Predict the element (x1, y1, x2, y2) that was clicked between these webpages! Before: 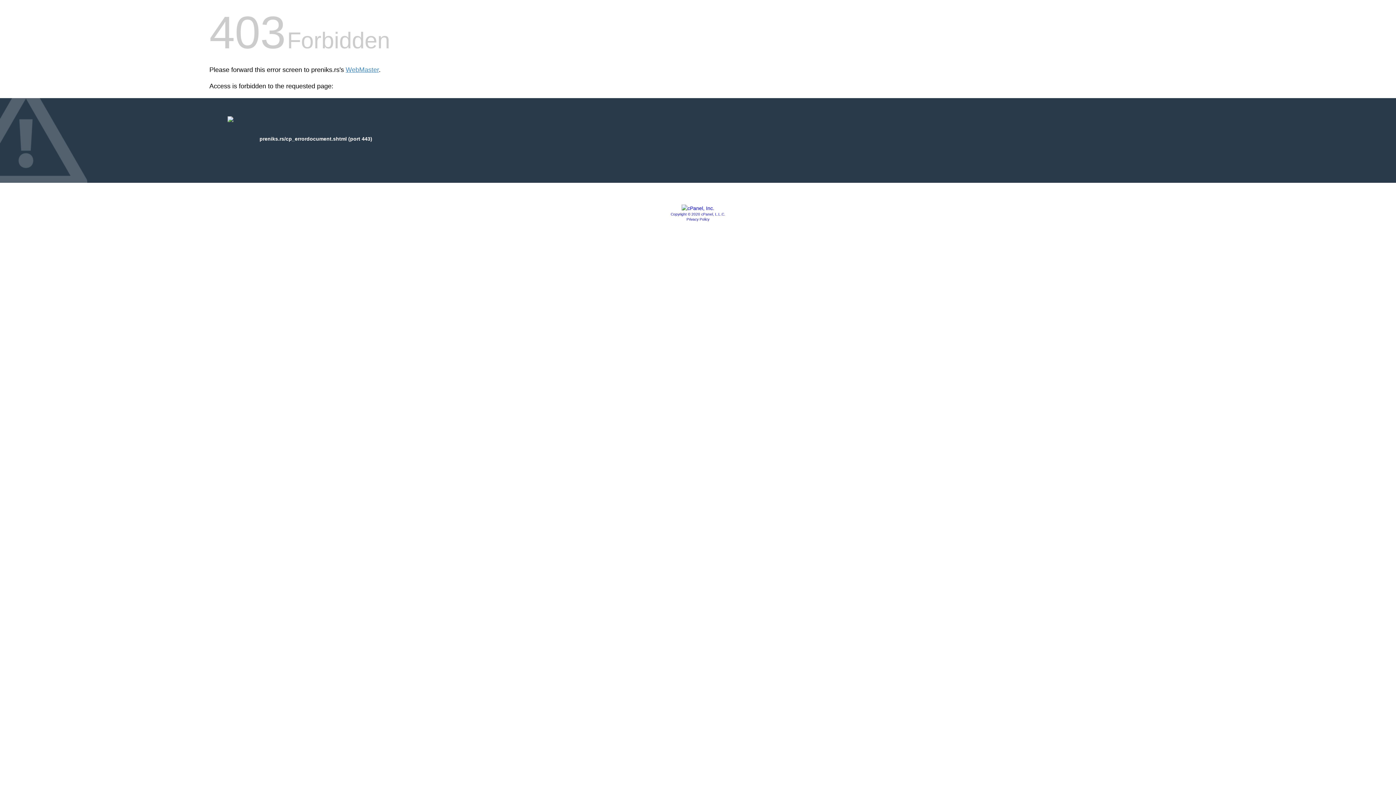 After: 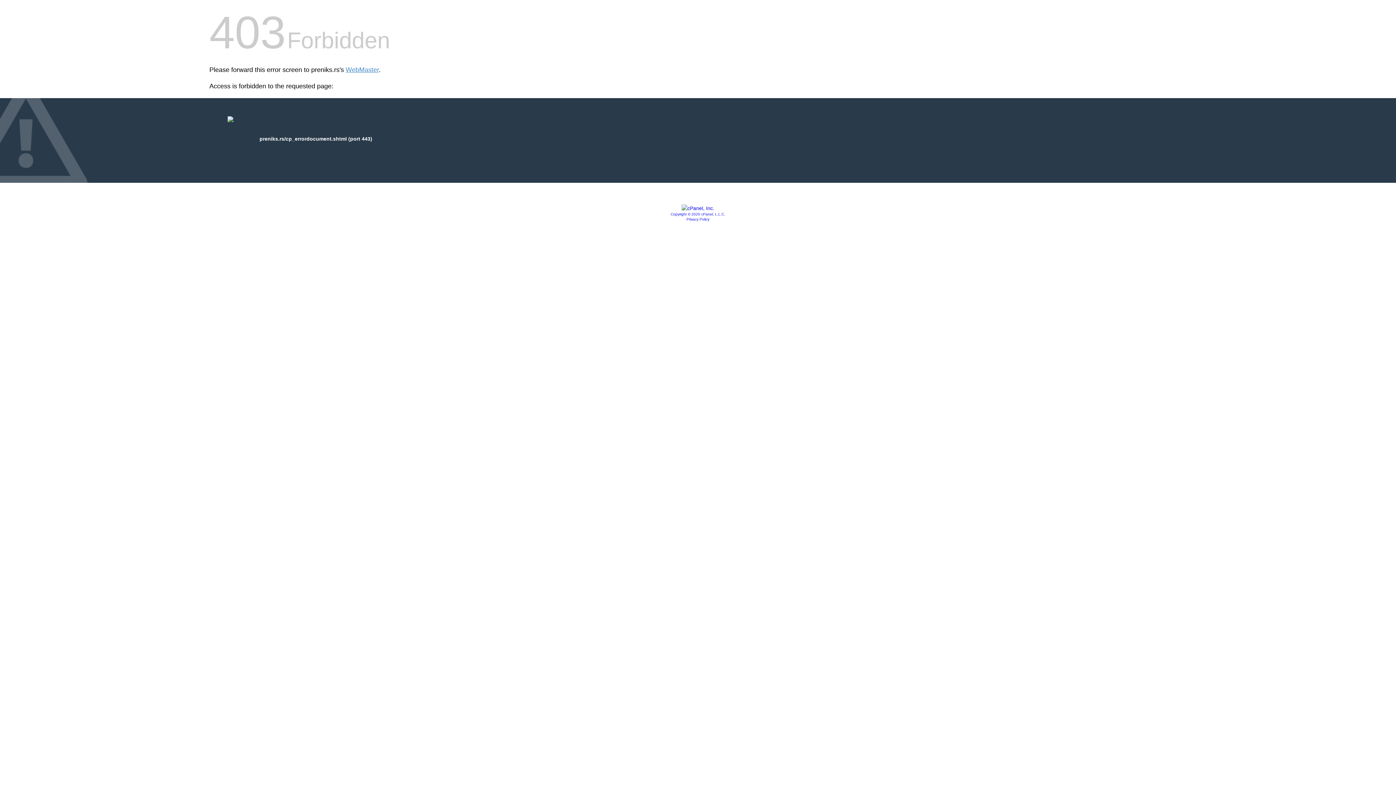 Action: bbox: (681, 205, 714, 211)